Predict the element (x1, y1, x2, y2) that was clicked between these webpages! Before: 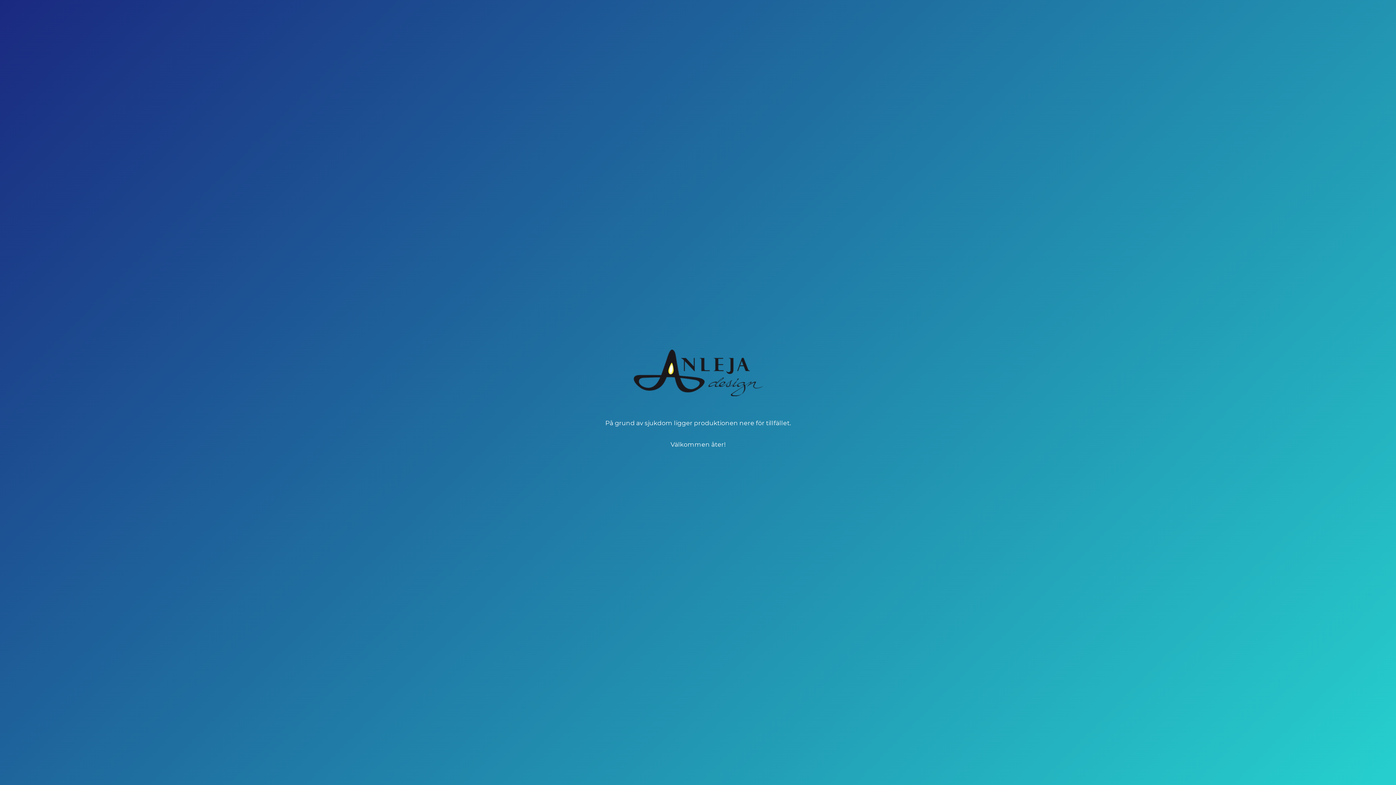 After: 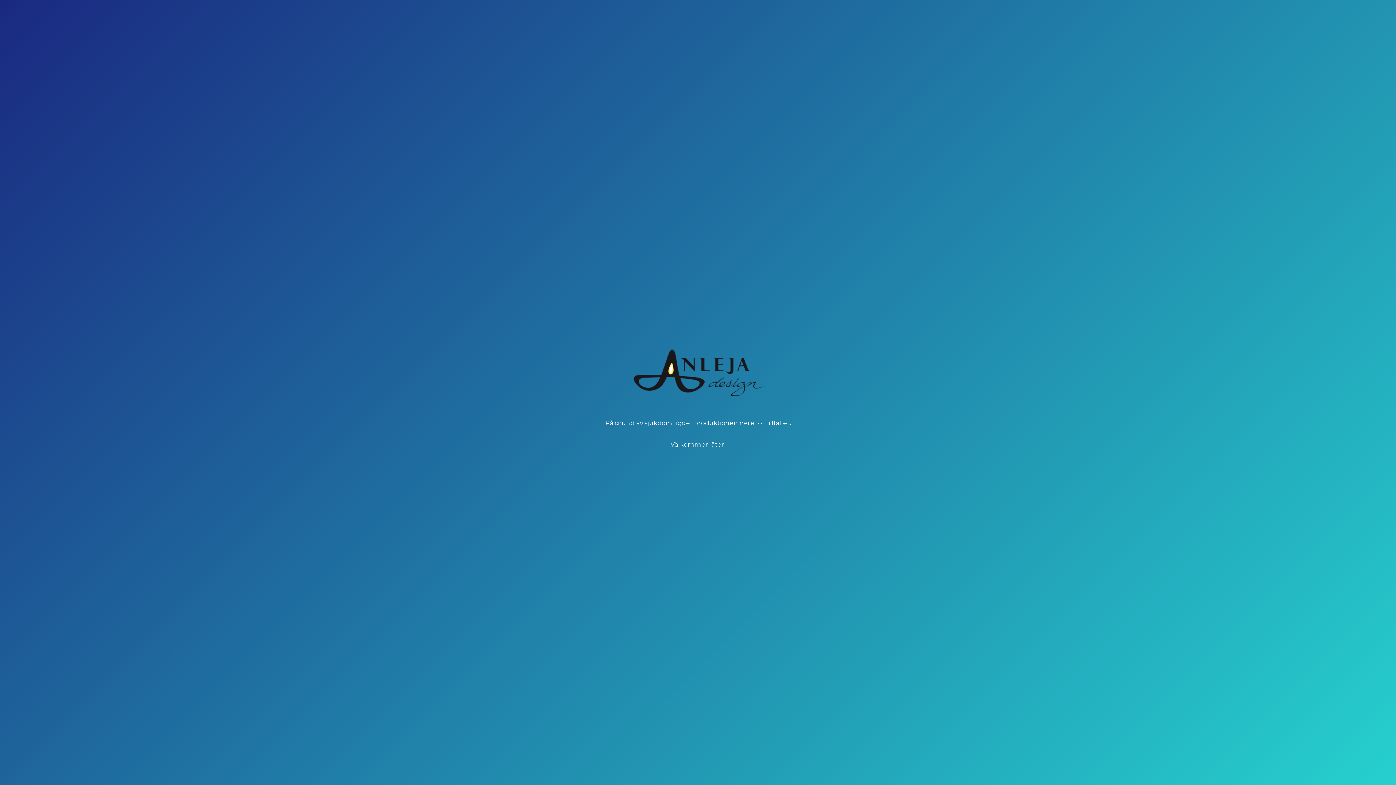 Action: bbox: (630, 393, 765, 400)